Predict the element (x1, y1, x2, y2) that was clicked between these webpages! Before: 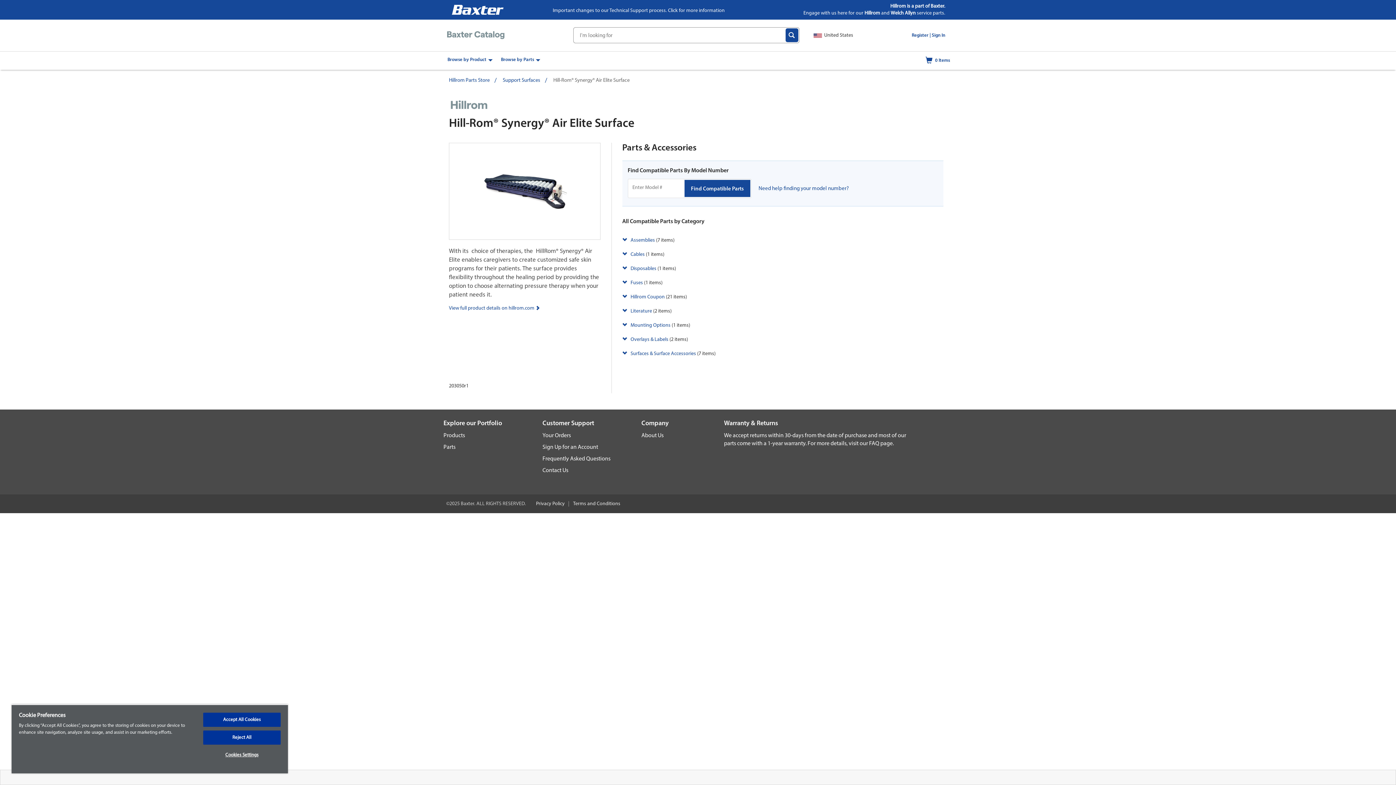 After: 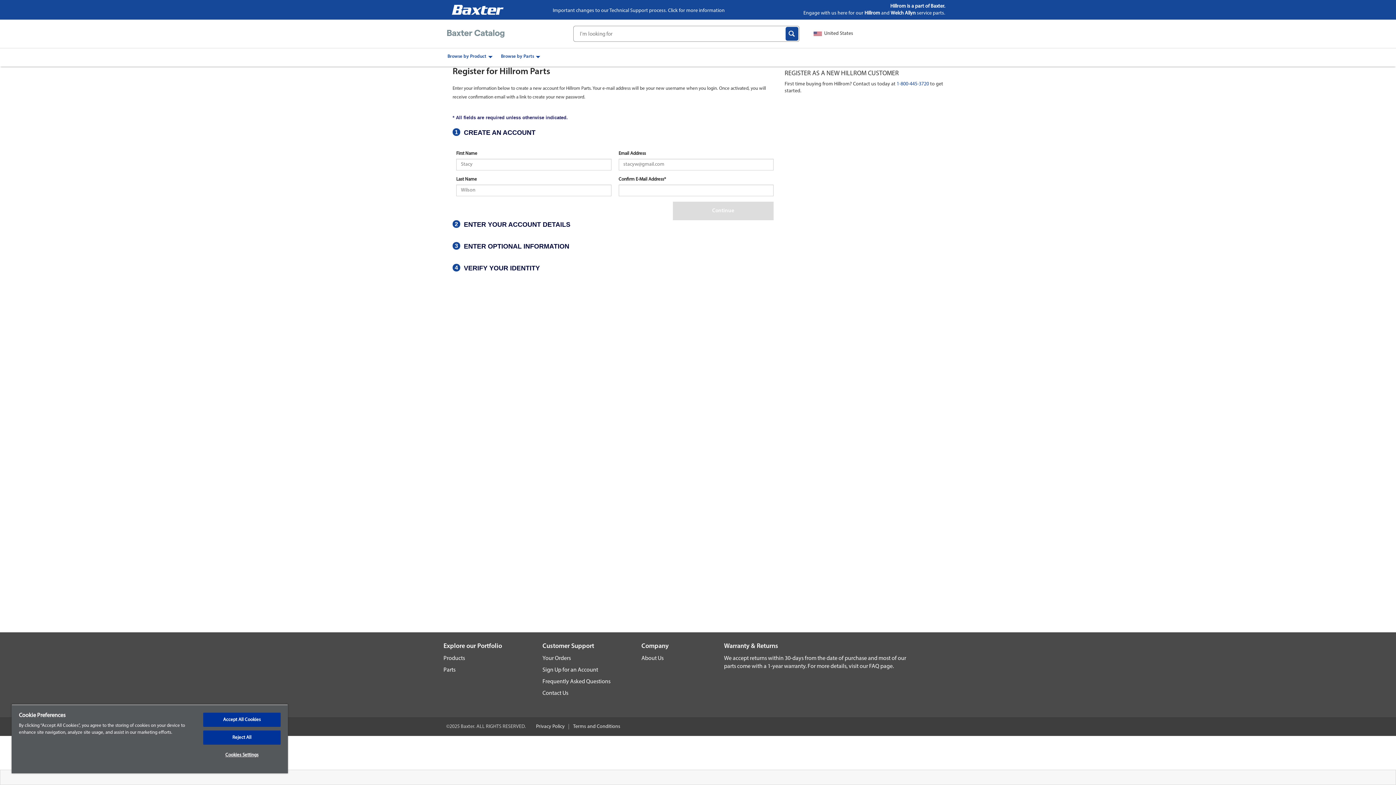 Action: bbox: (912, 33, 930, 37) label: Register |